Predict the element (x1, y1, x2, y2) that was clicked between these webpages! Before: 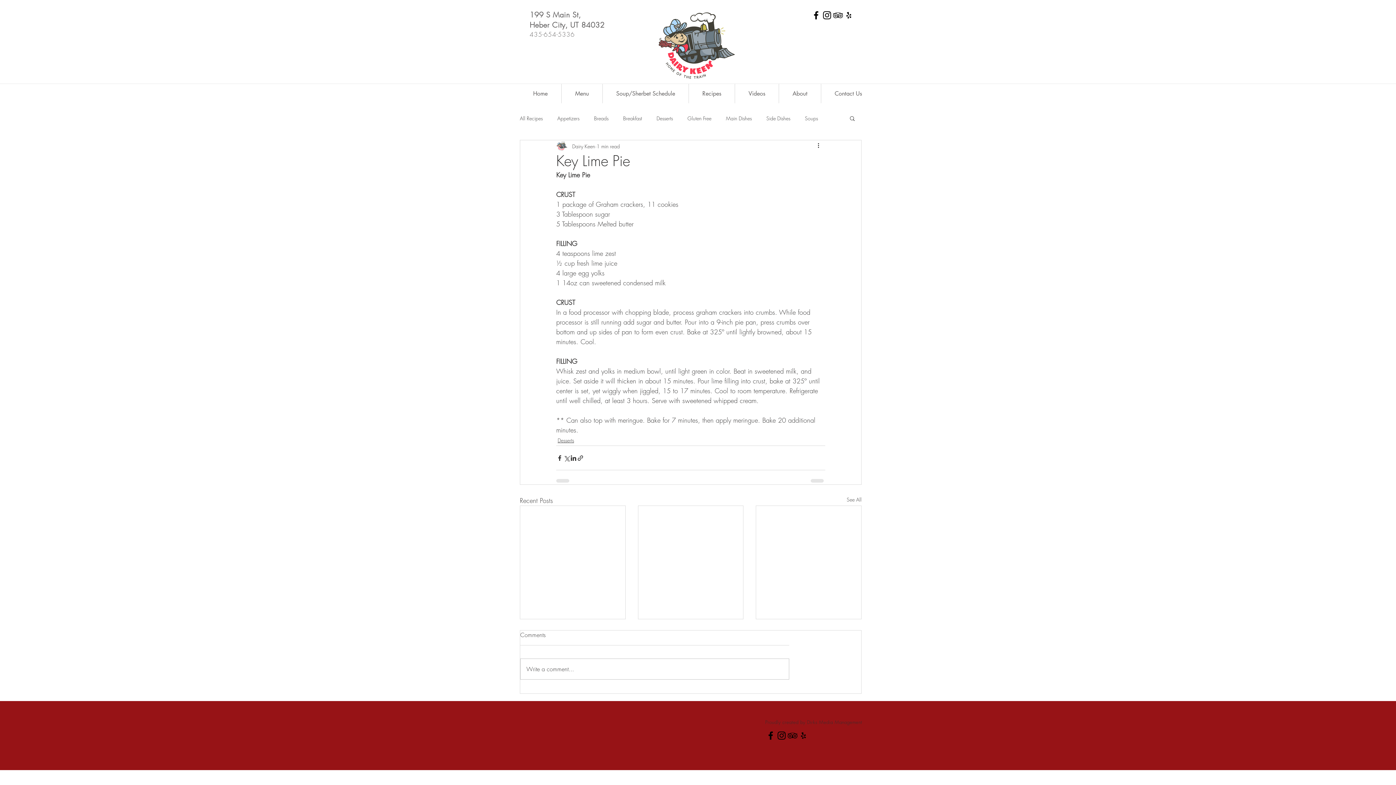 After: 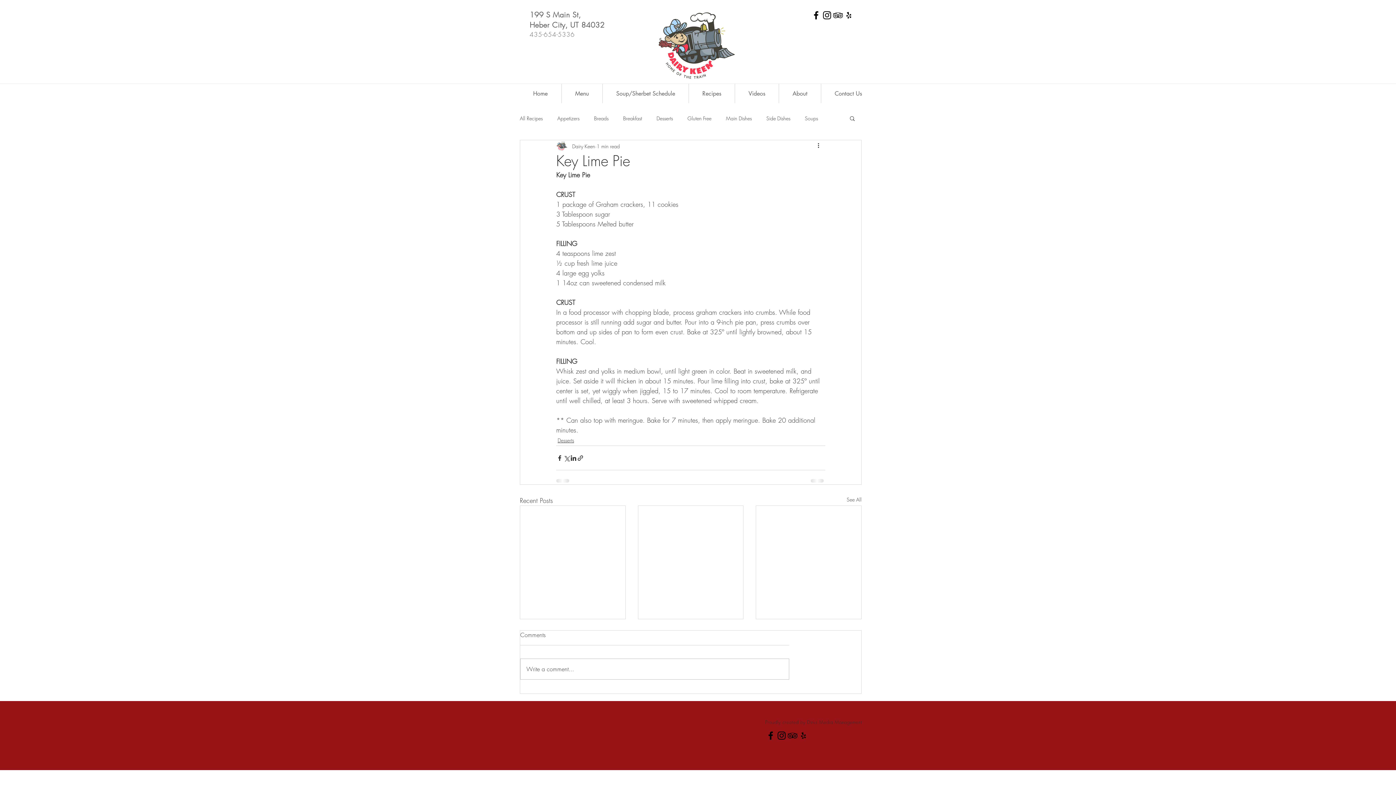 Action: bbox: (798, 730, 809, 741) label: Yelp